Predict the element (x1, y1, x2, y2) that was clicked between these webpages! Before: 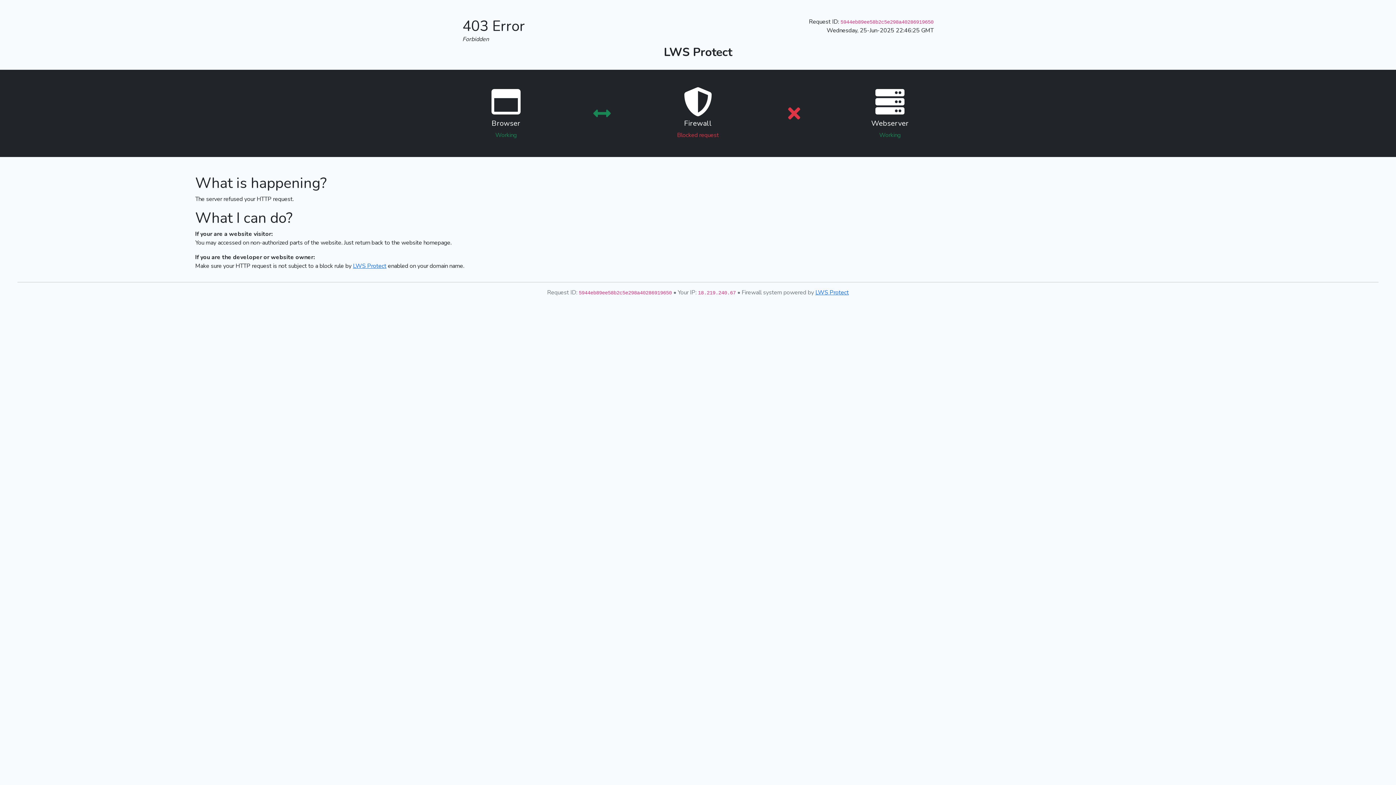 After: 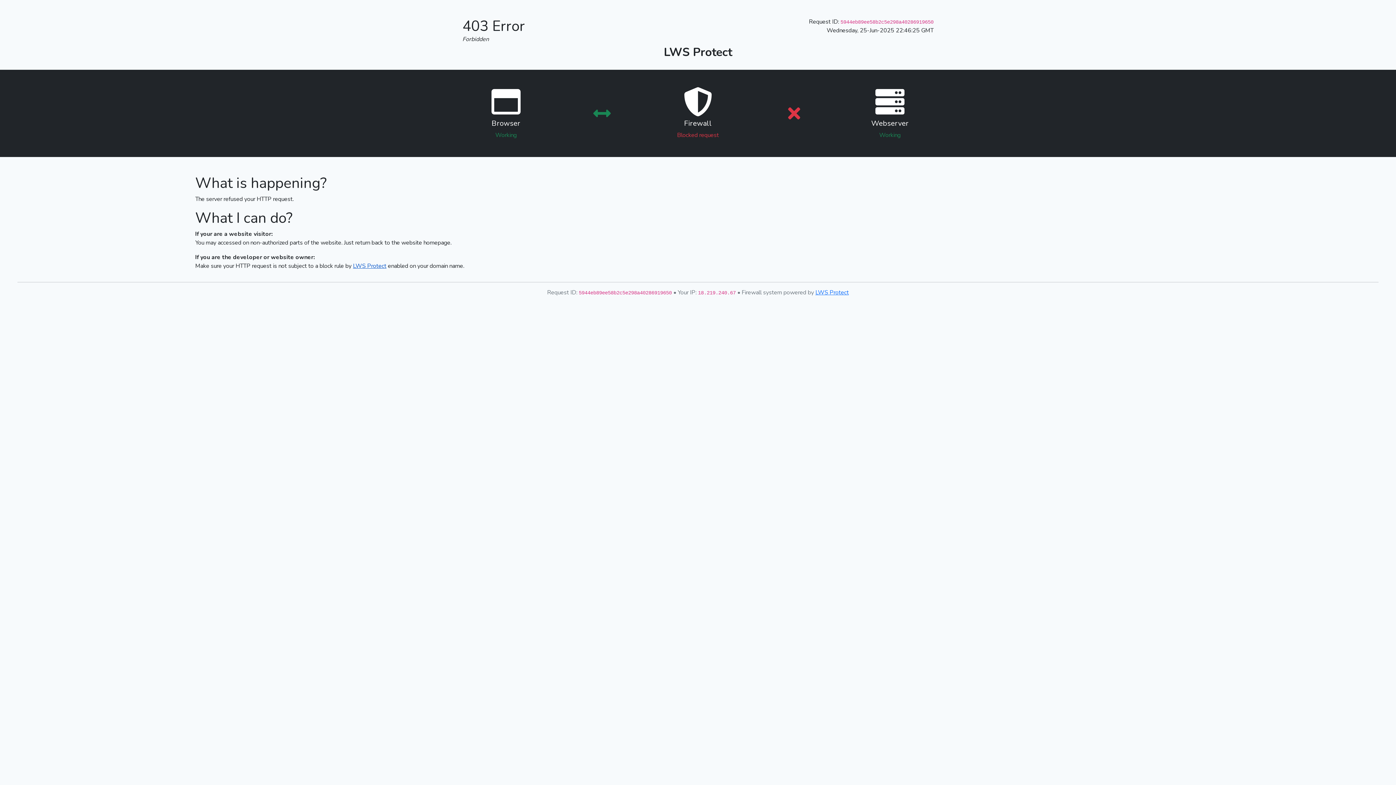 Action: bbox: (353, 262, 386, 270) label: LWS Protect